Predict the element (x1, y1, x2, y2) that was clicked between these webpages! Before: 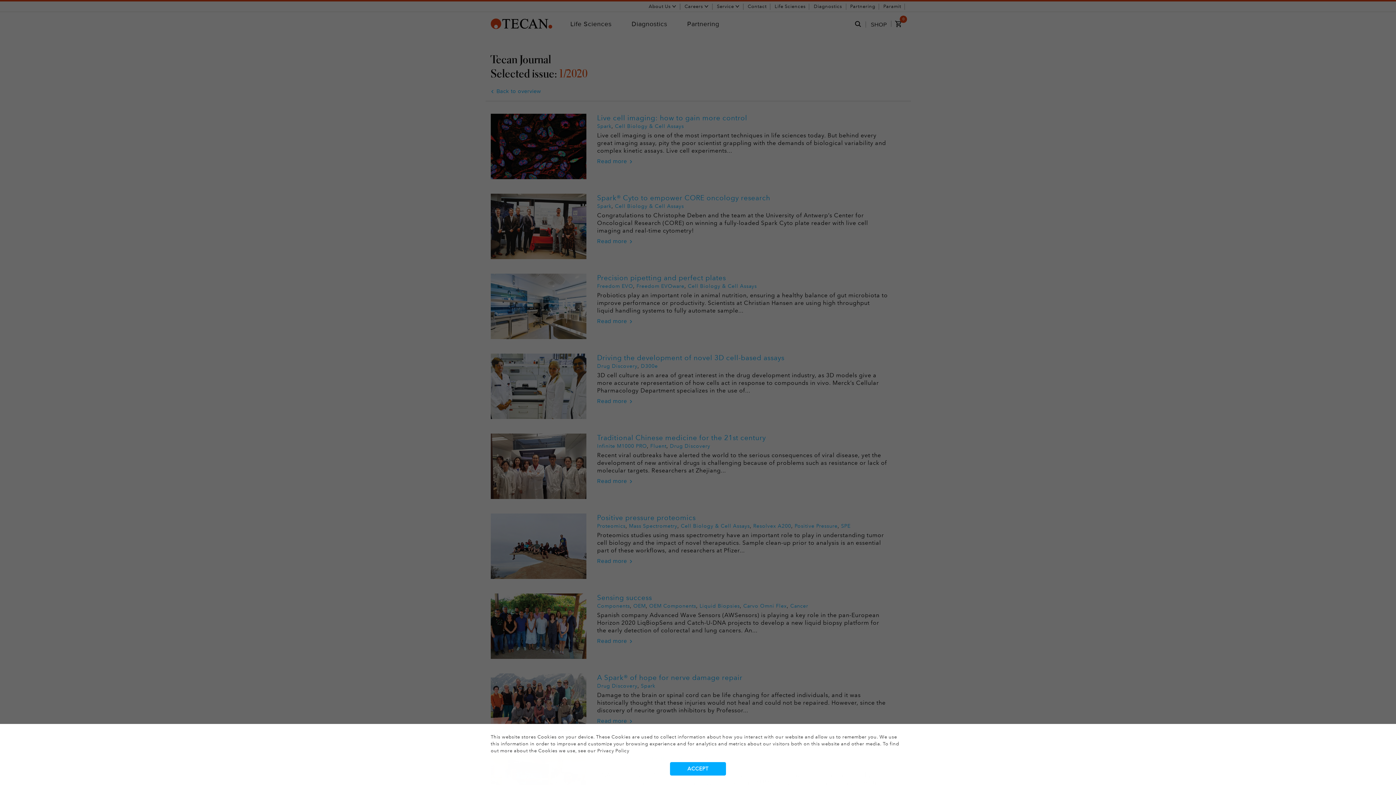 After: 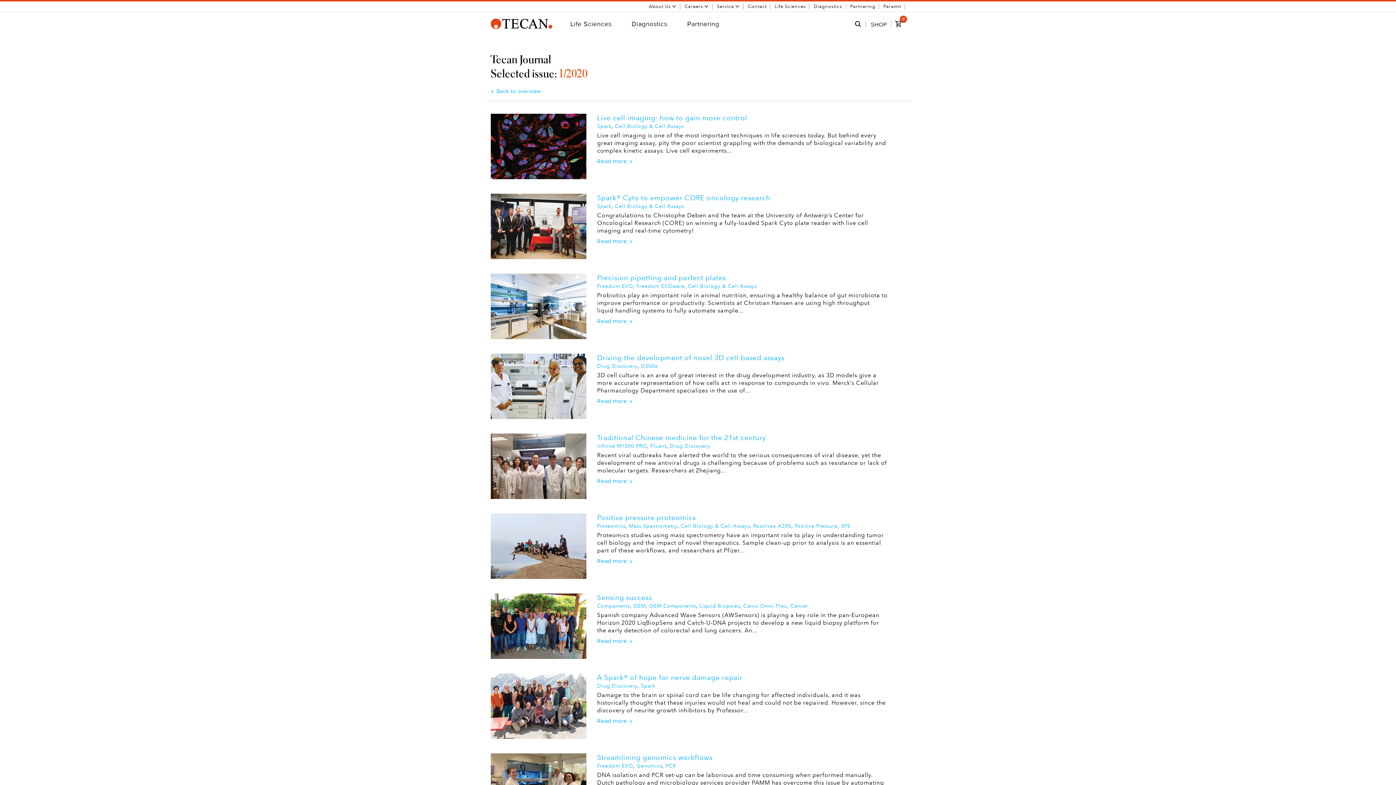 Action: label: Accept bbox: (670, 762, 726, 775)